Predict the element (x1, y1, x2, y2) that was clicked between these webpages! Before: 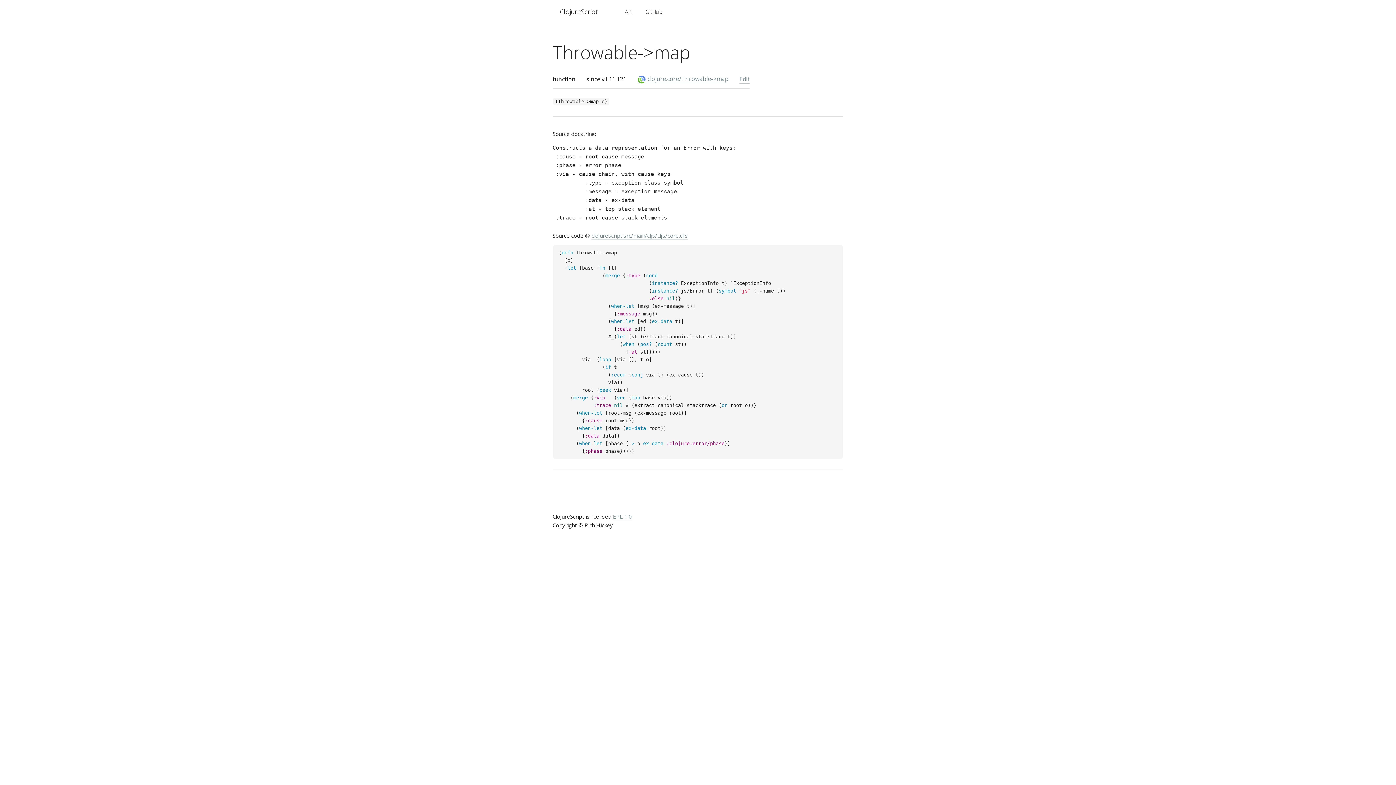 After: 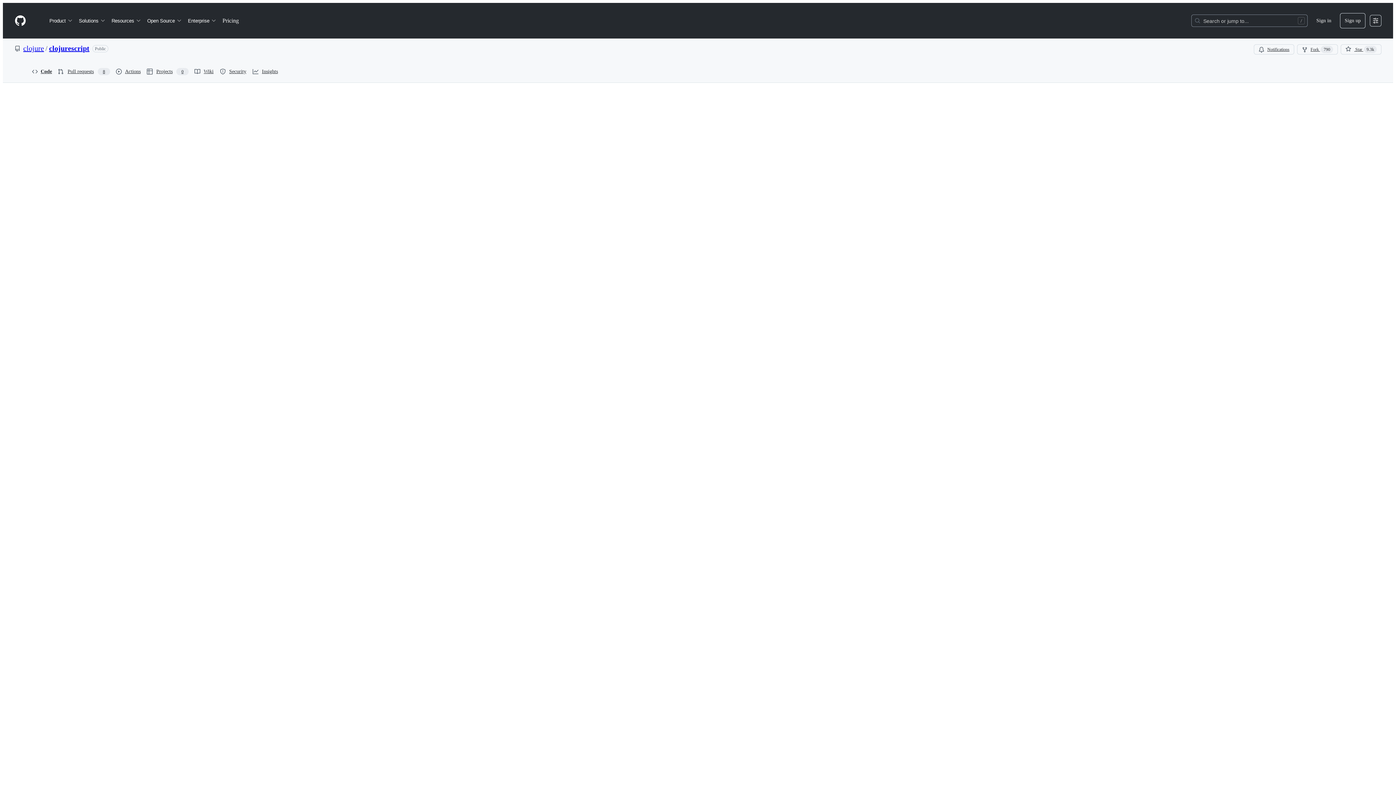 Action: bbox: (591, 232, 688, 239) label: clojurescript:src/main/cljs/cljs/core.cljs